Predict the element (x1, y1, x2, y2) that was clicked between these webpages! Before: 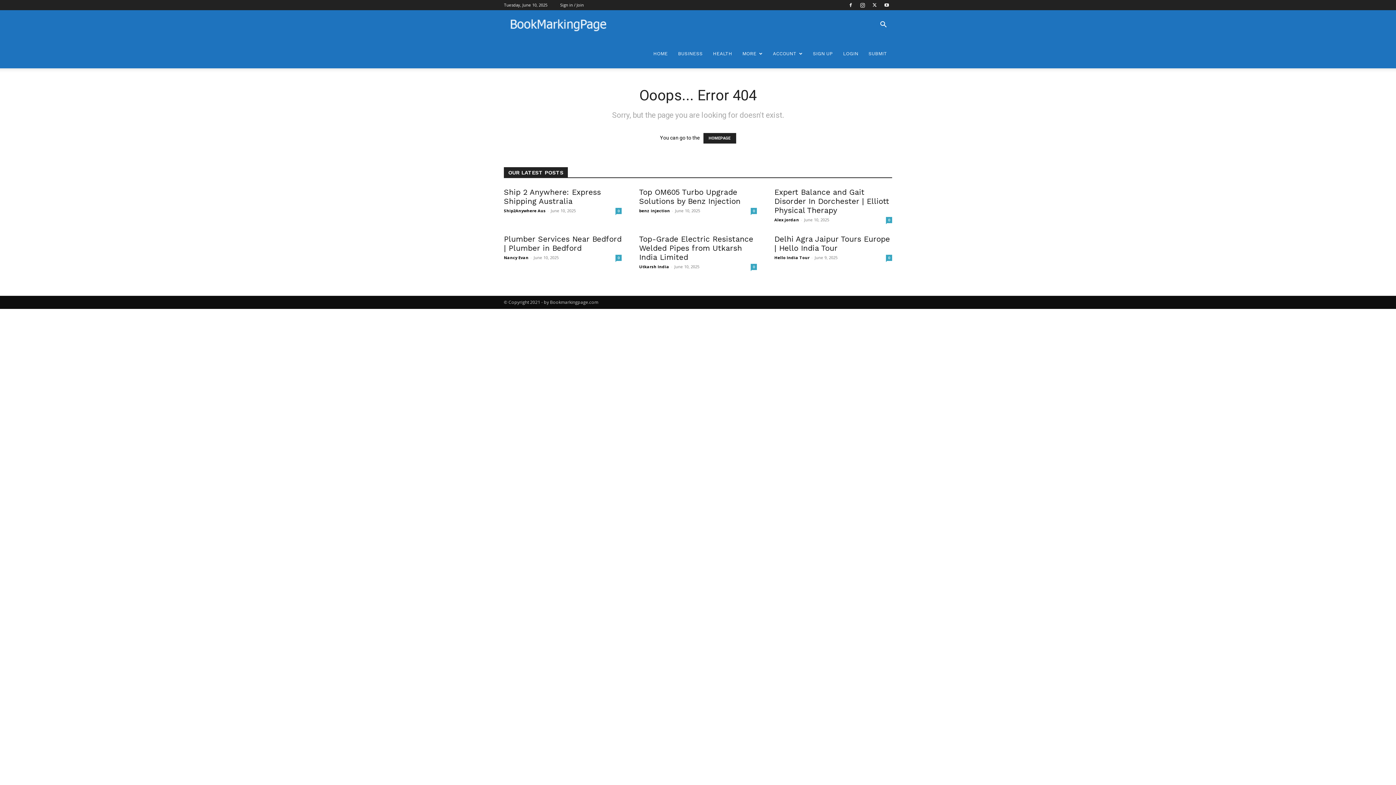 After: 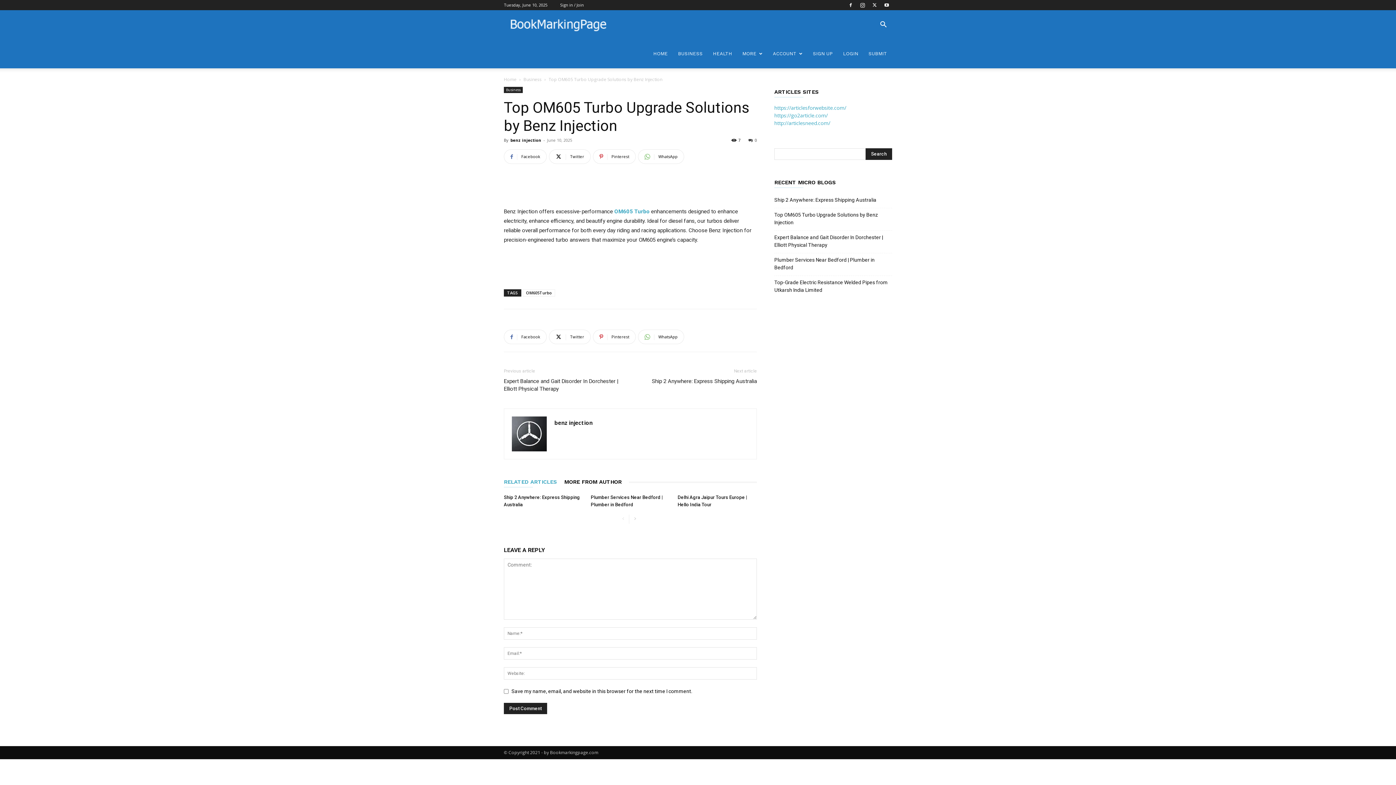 Action: label: Top OM605 Turbo Upgrade Solutions by Benz Injection bbox: (639, 187, 740, 205)